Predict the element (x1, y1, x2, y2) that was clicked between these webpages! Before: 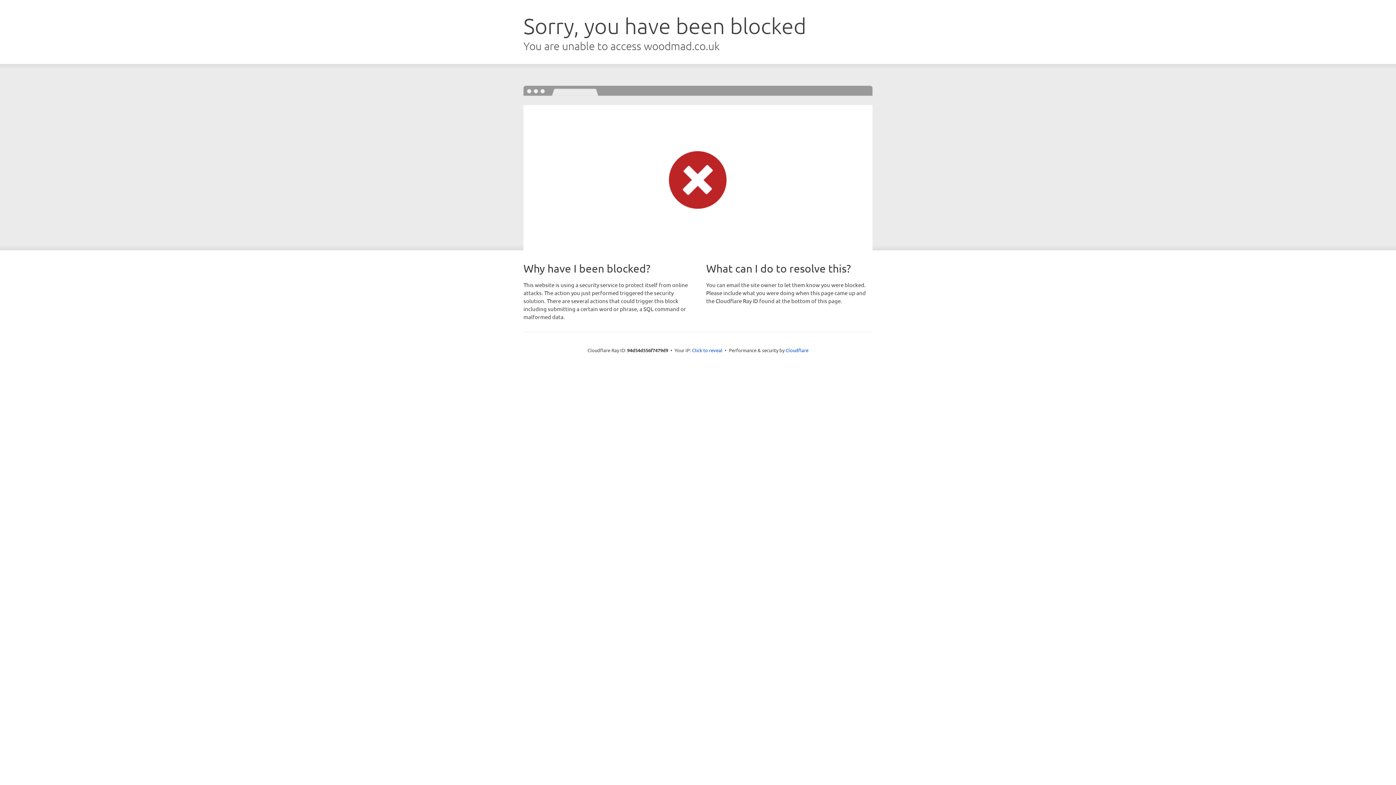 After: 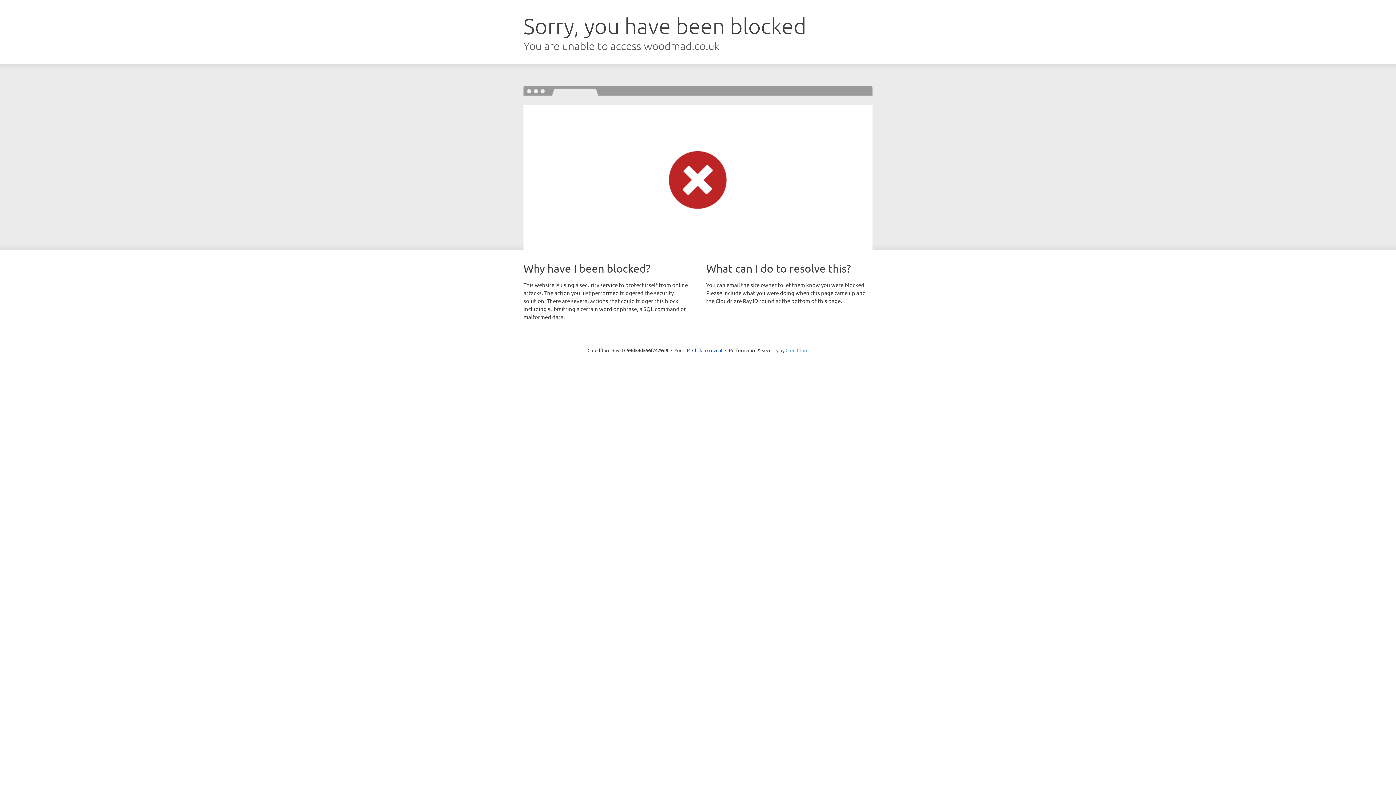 Action: label: Cloudflare bbox: (785, 347, 808, 353)